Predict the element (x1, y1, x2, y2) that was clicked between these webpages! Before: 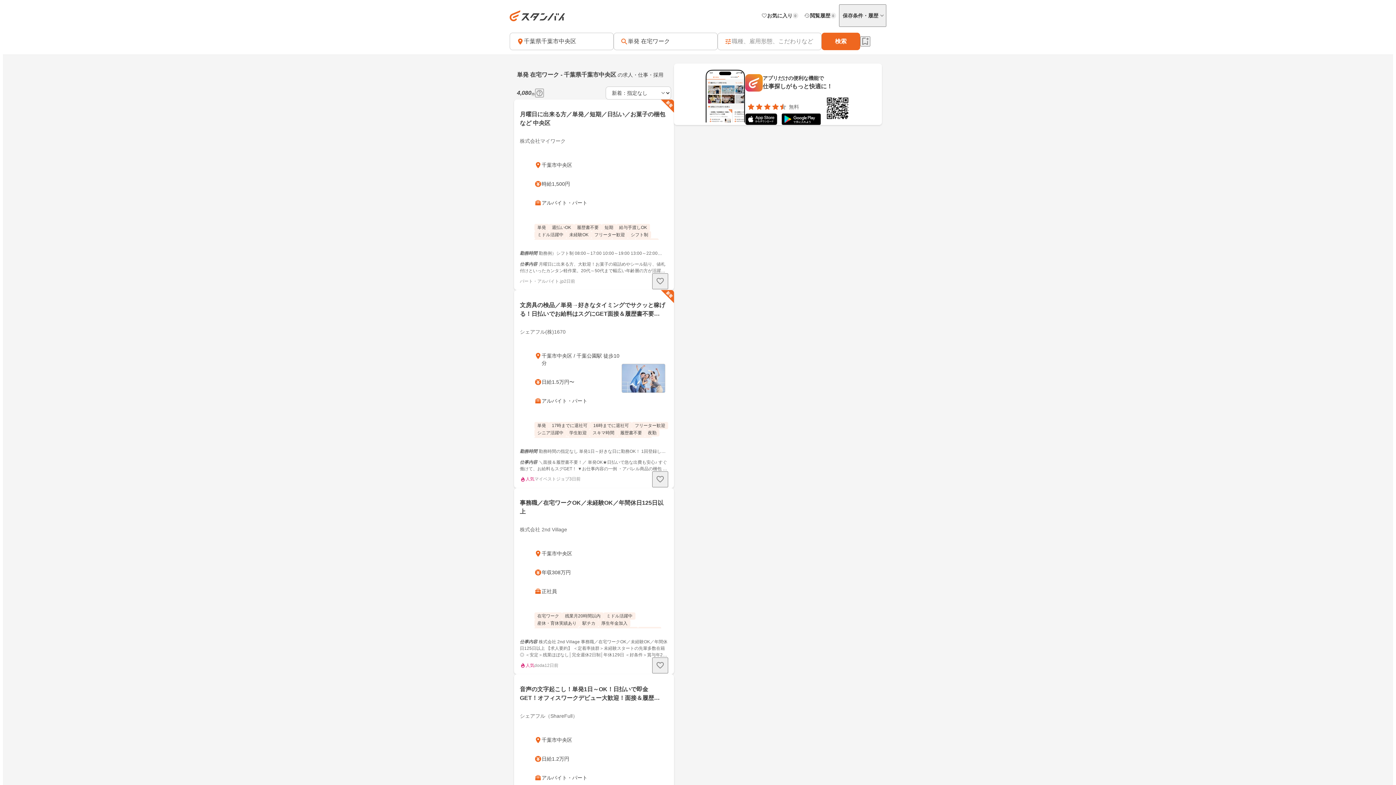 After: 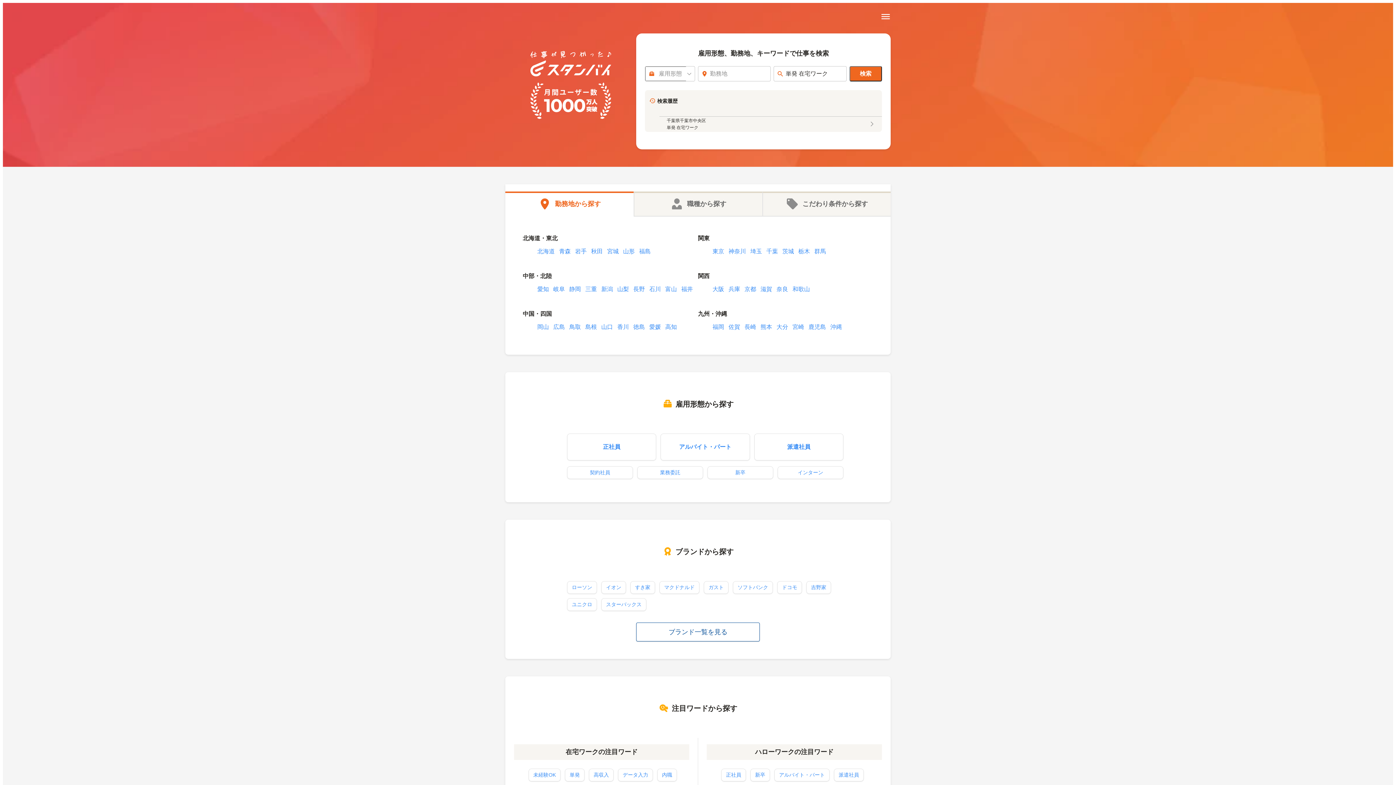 Action: bbox: (509, 10, 565, 21)